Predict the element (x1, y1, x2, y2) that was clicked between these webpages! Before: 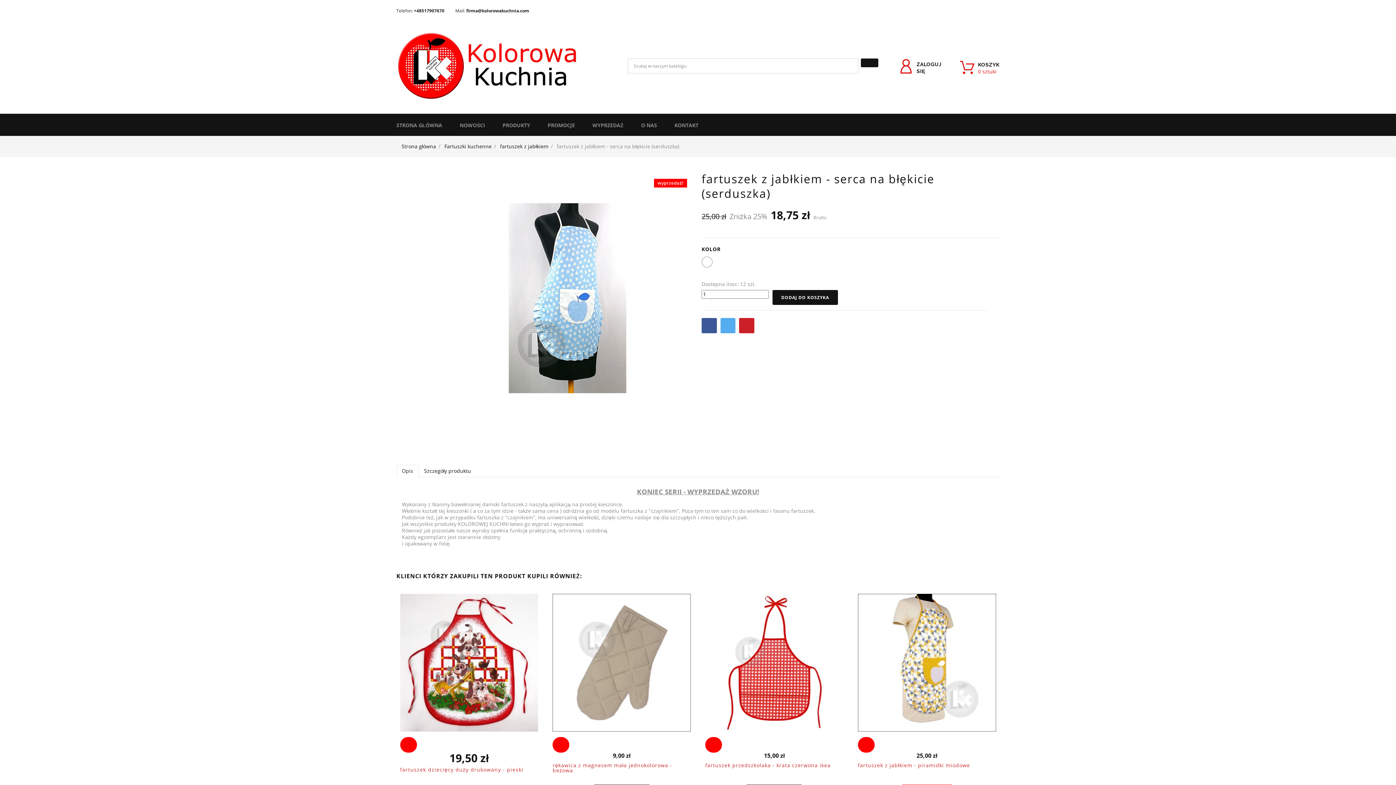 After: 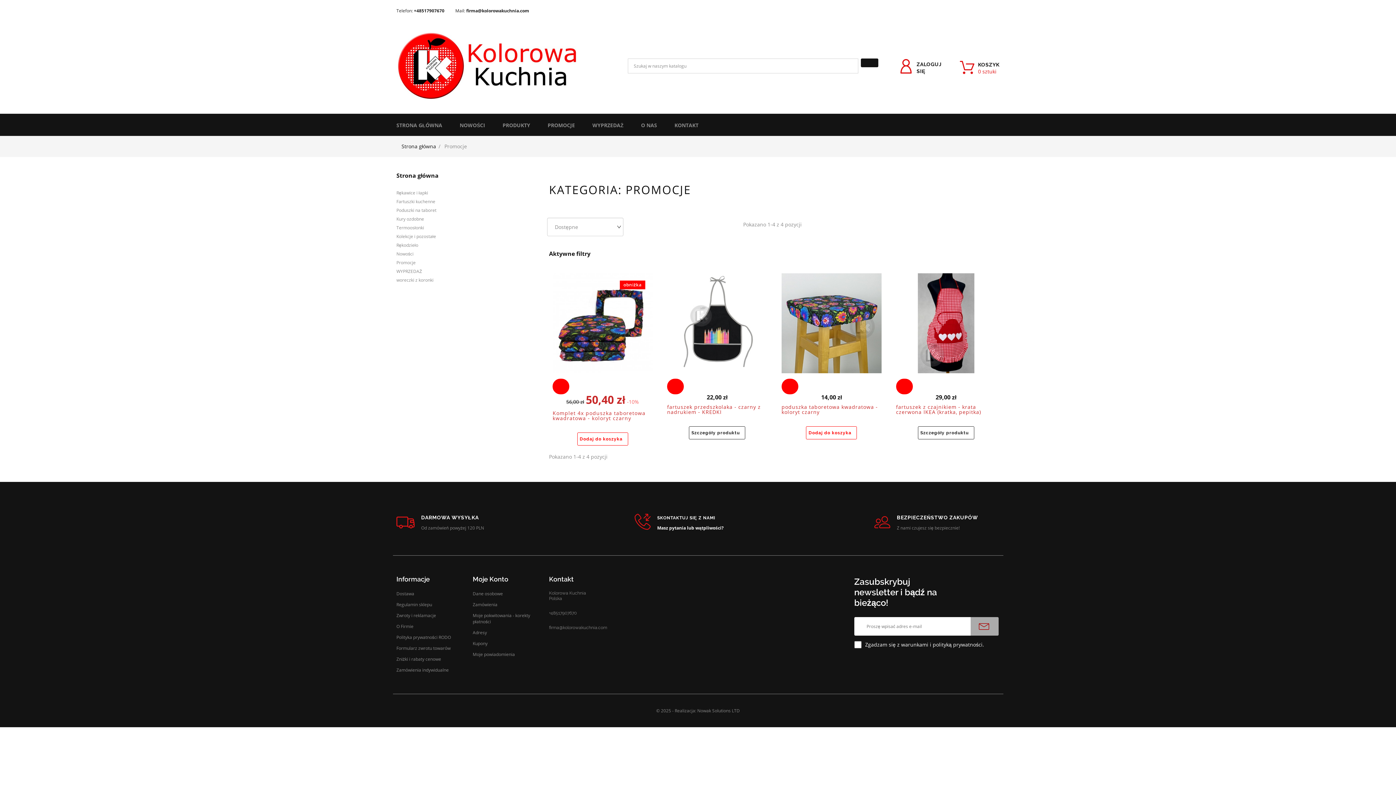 Action: bbox: (547, 113, 575, 136) label: PROMOCJE